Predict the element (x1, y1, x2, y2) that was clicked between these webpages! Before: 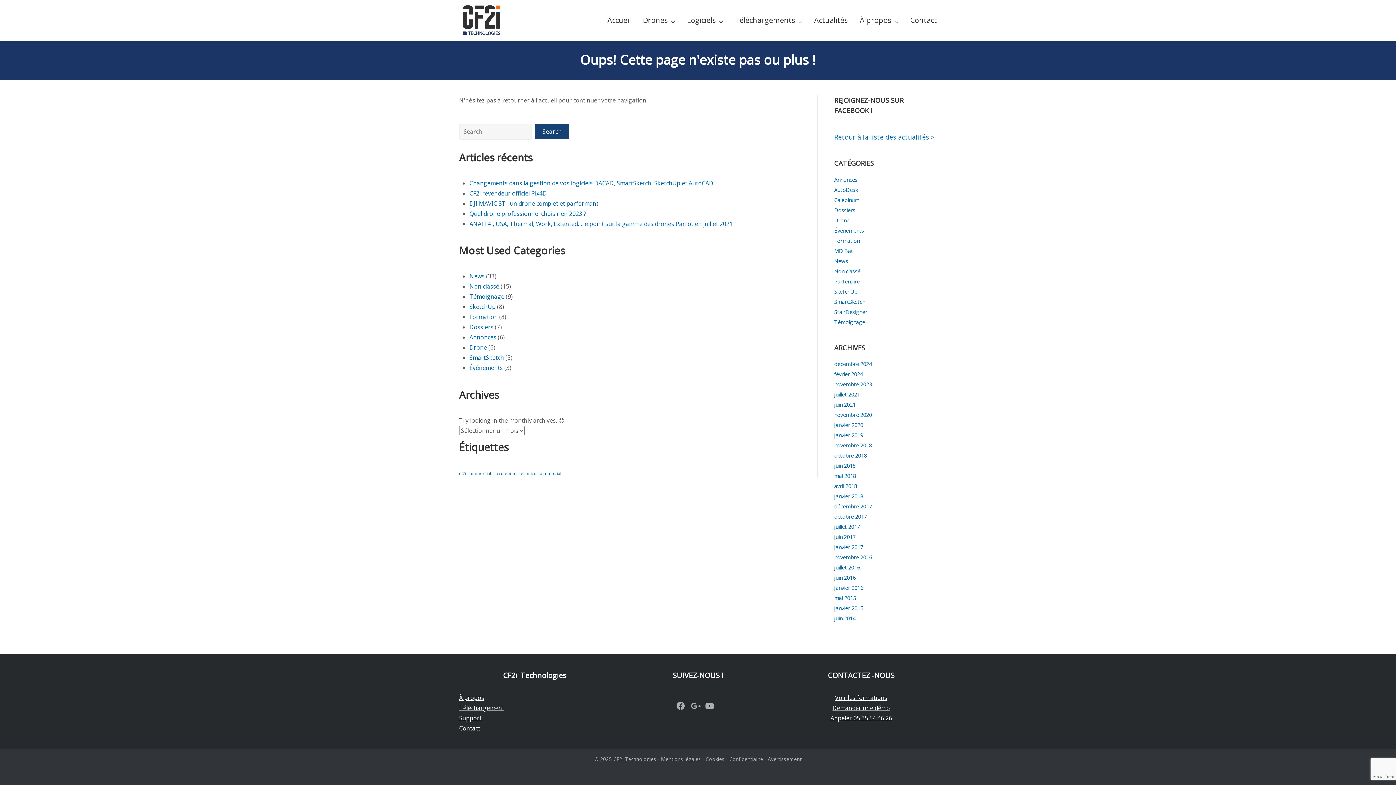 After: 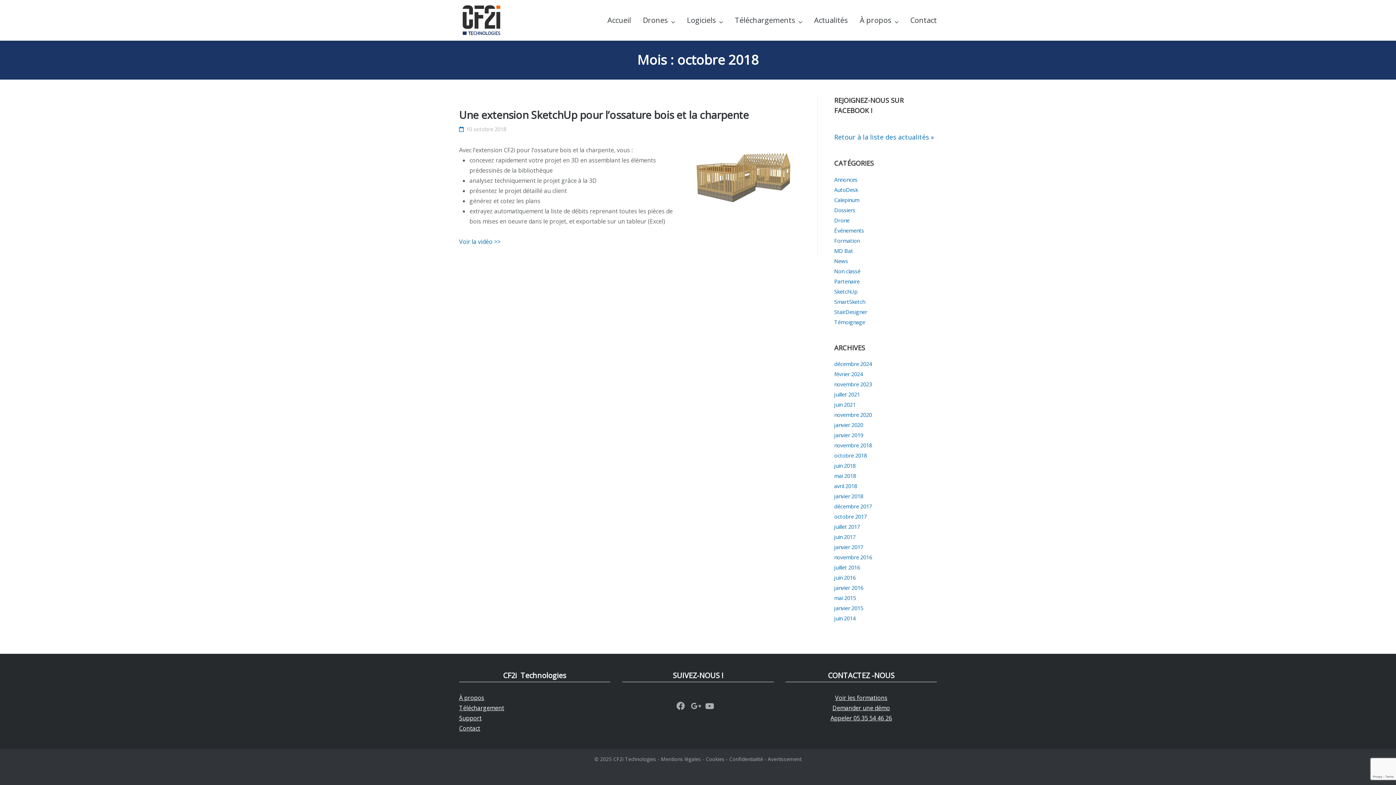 Action: bbox: (834, 451, 867, 459) label: octobre 2018